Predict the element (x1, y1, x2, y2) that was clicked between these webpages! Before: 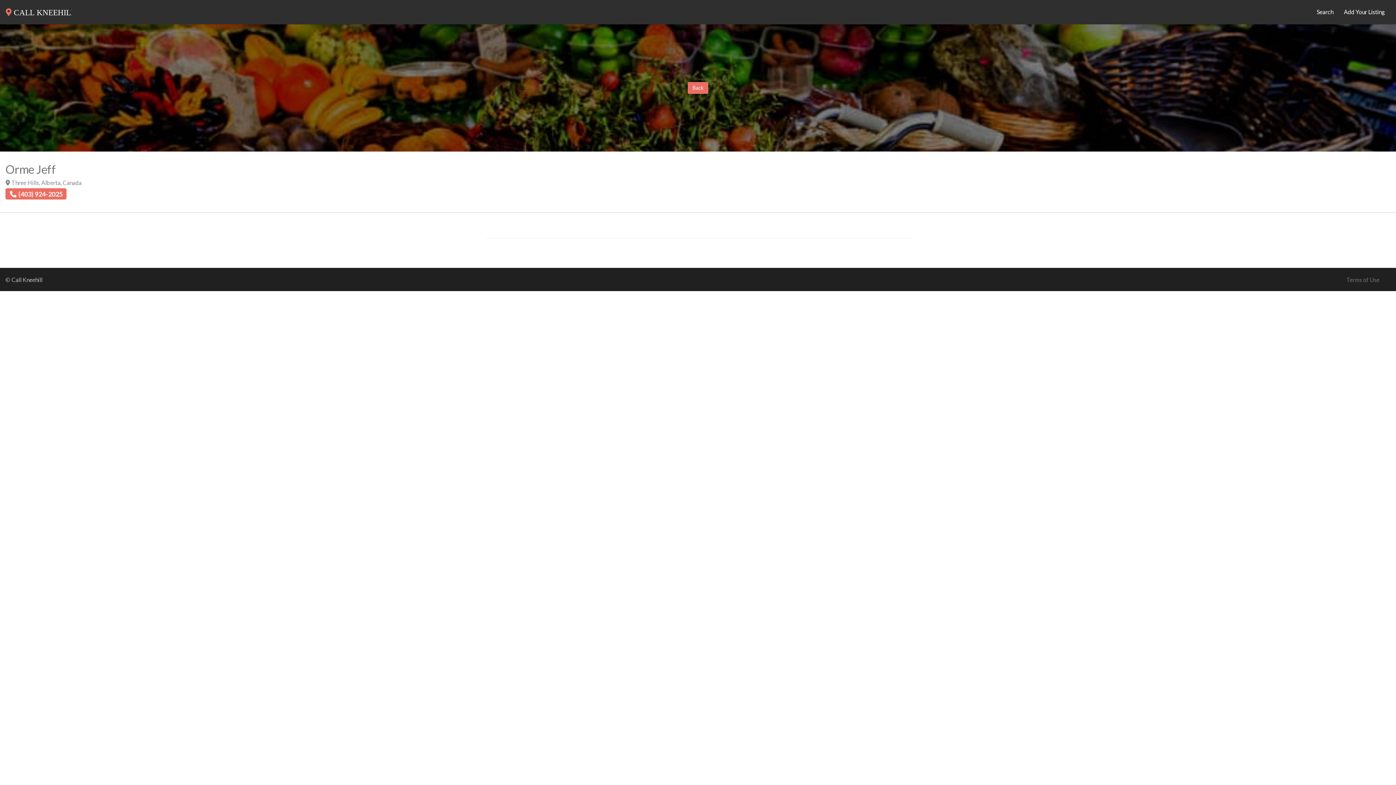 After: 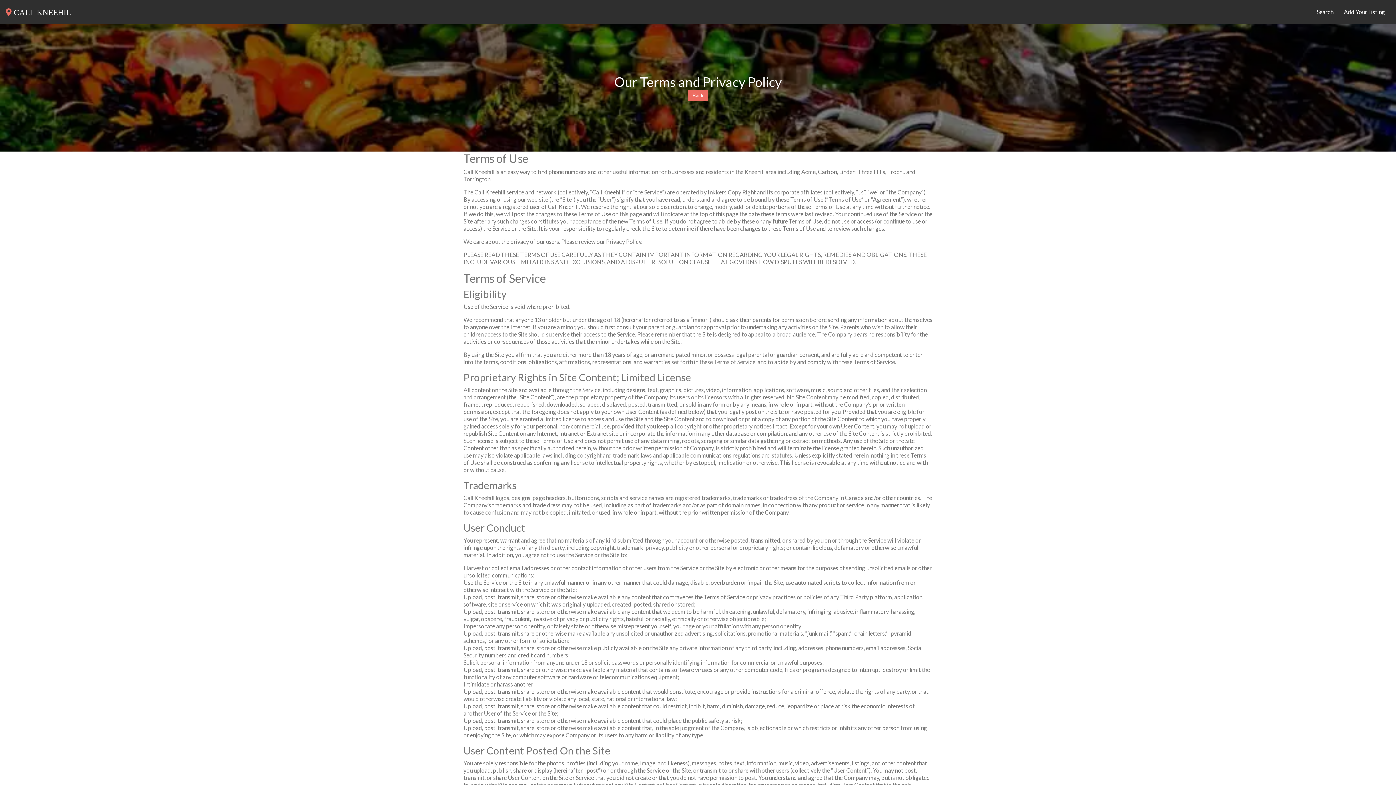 Action: label: Terms of Use bbox: (1341, 271, 1385, 288)